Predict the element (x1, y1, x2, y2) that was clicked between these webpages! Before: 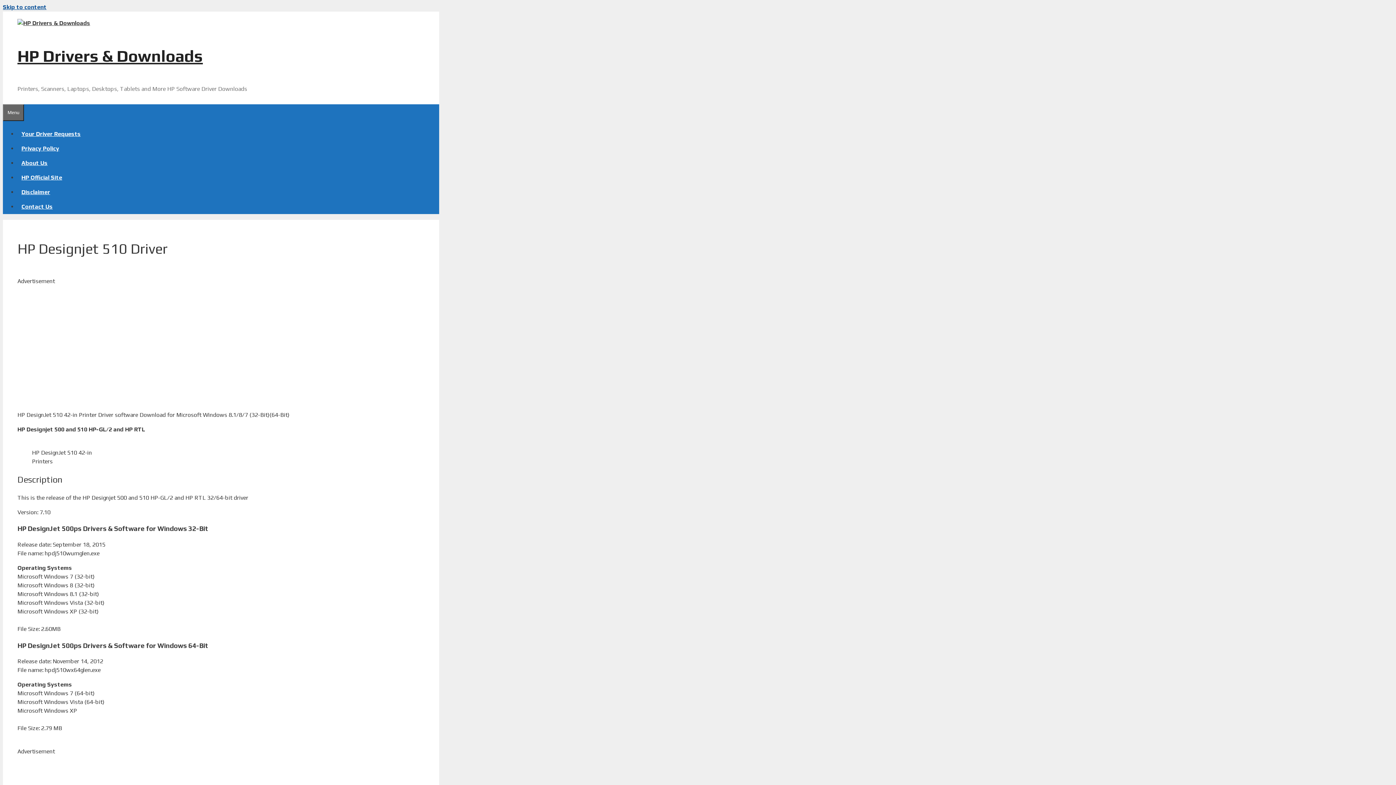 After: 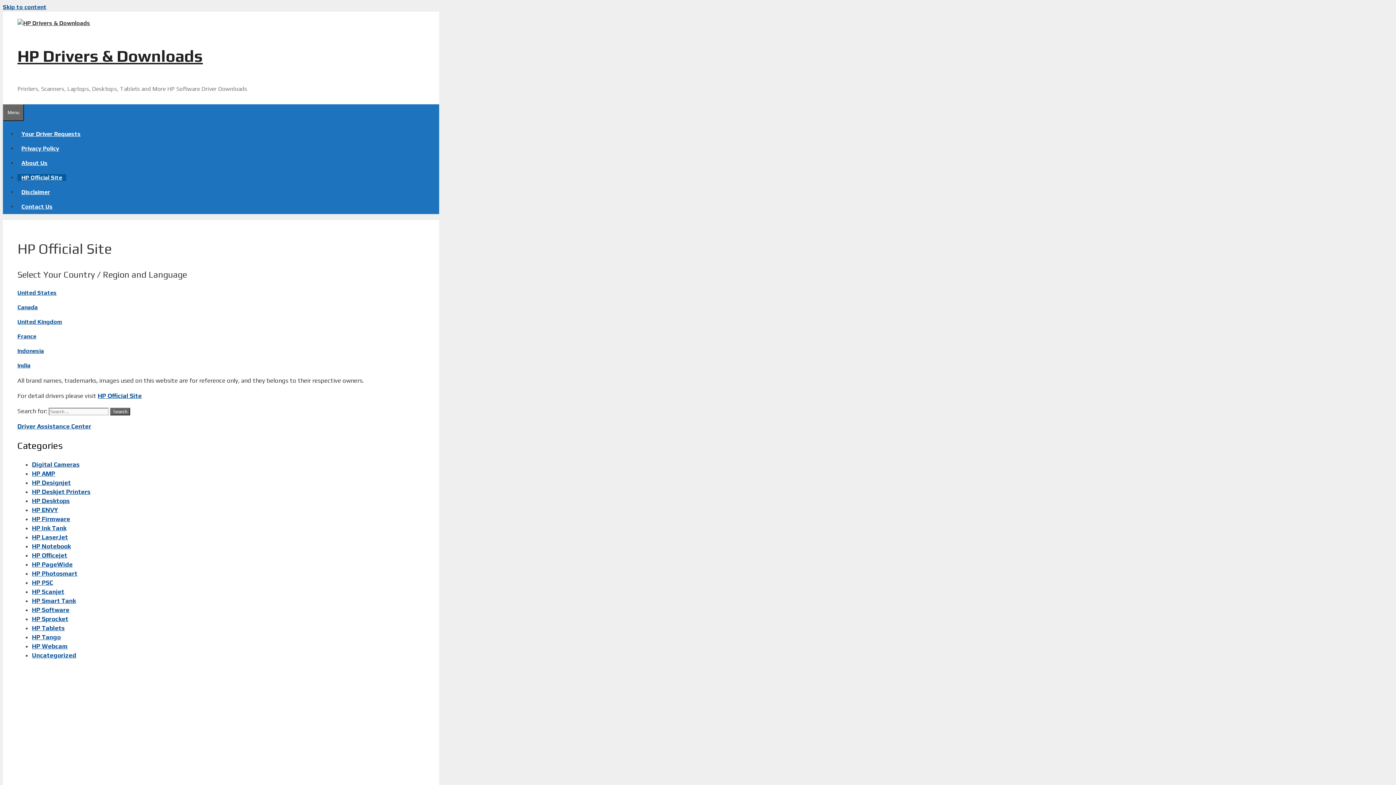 Action: label: HP Official Site bbox: (17, 174, 66, 181)